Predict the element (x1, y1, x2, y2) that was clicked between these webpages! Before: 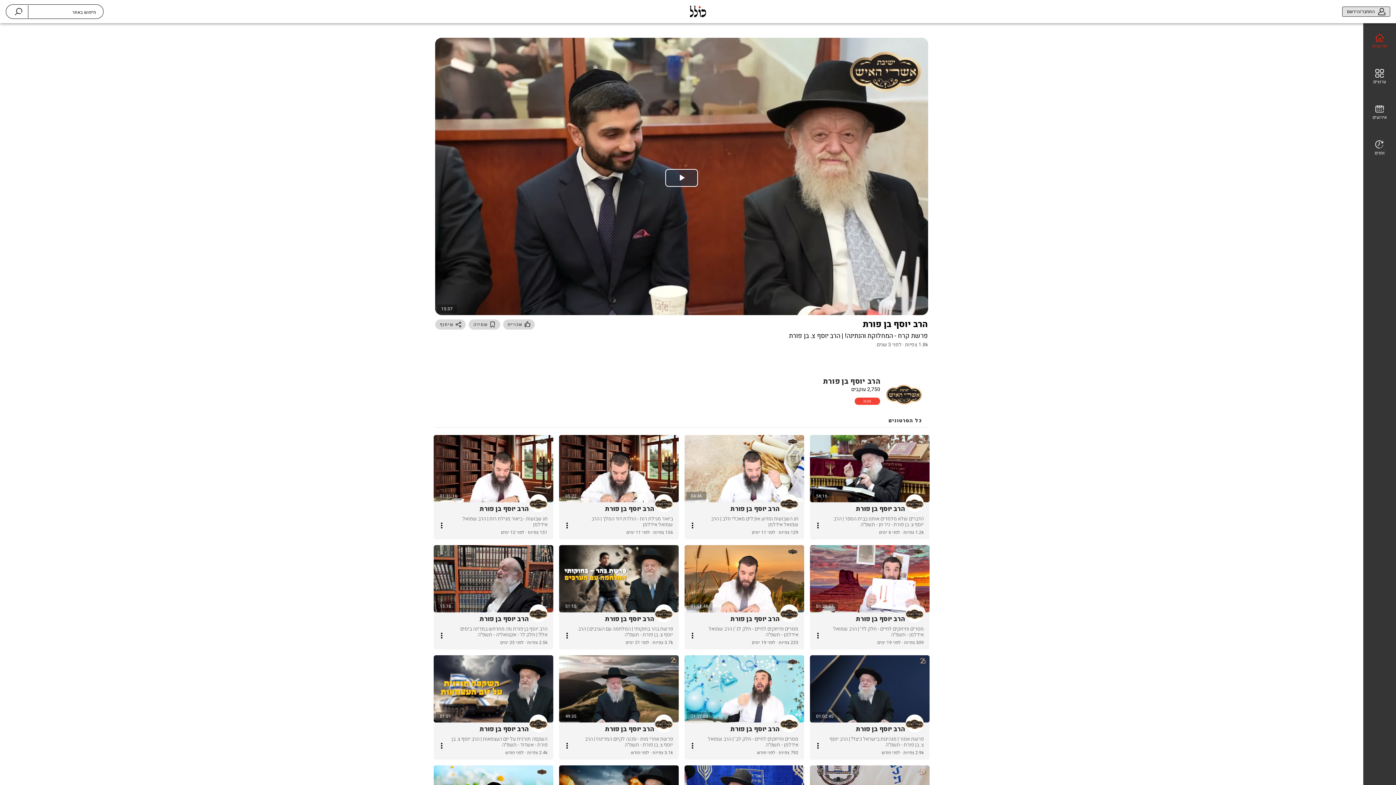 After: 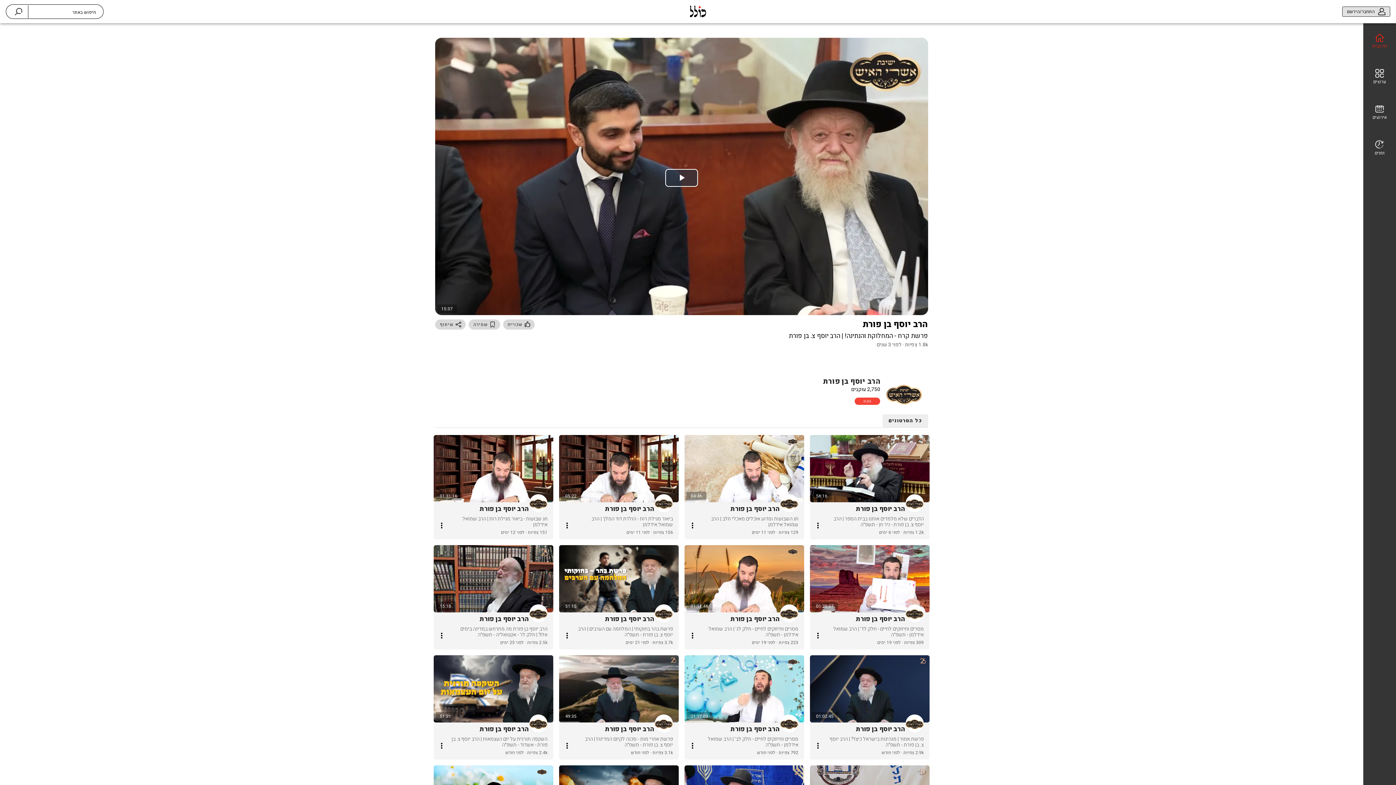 Action: label: כל הסרטונים bbox: (882, 414, 928, 427)